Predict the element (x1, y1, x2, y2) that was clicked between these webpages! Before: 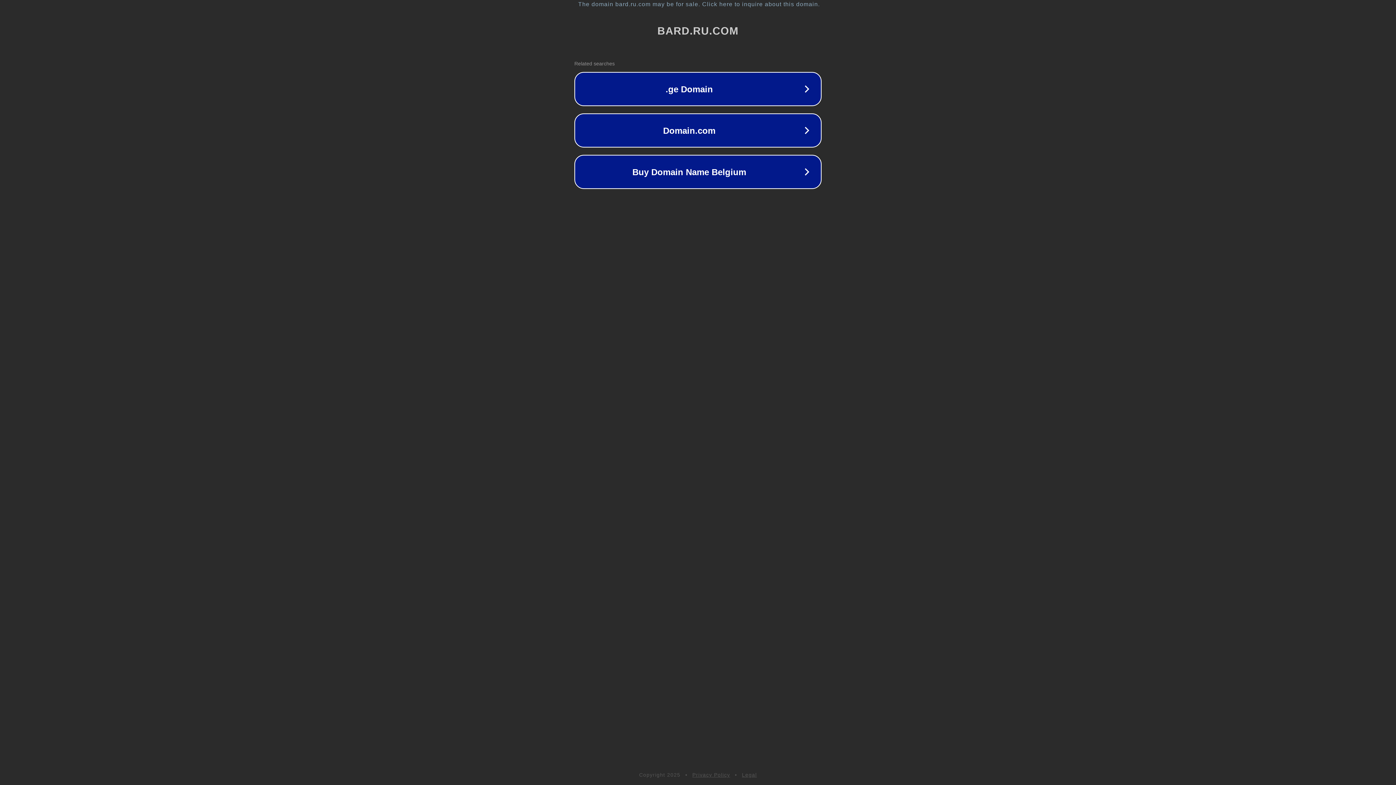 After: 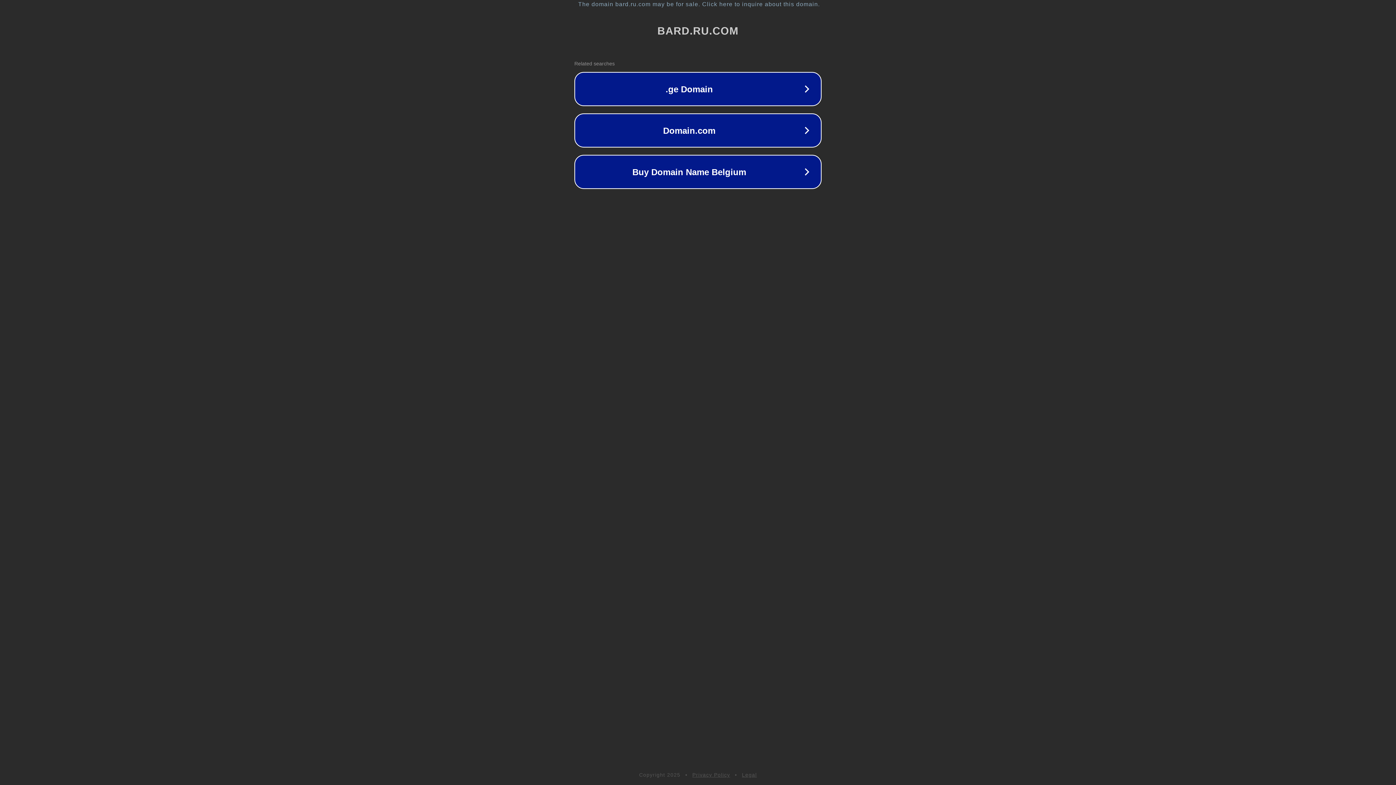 Action: bbox: (692, 772, 730, 778) label: Privacy Policy